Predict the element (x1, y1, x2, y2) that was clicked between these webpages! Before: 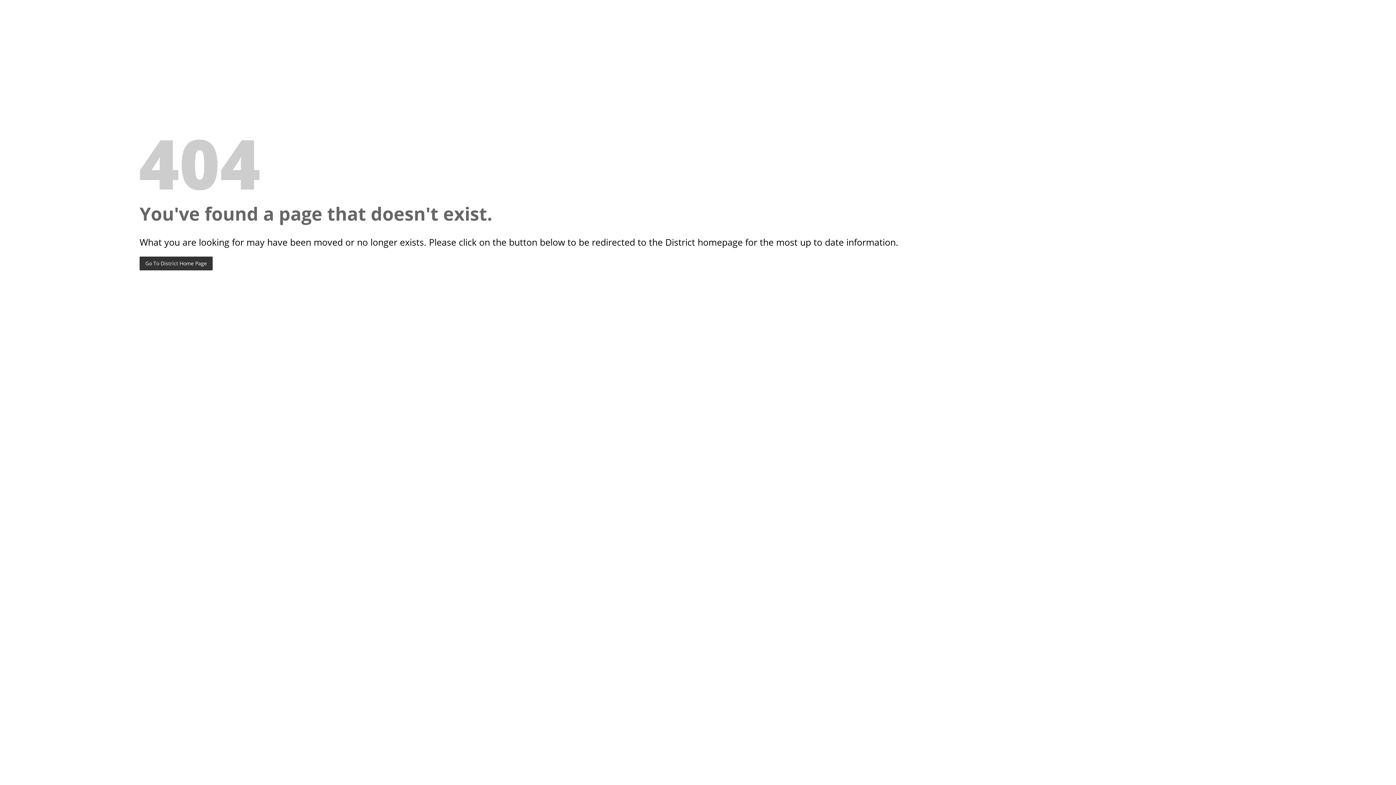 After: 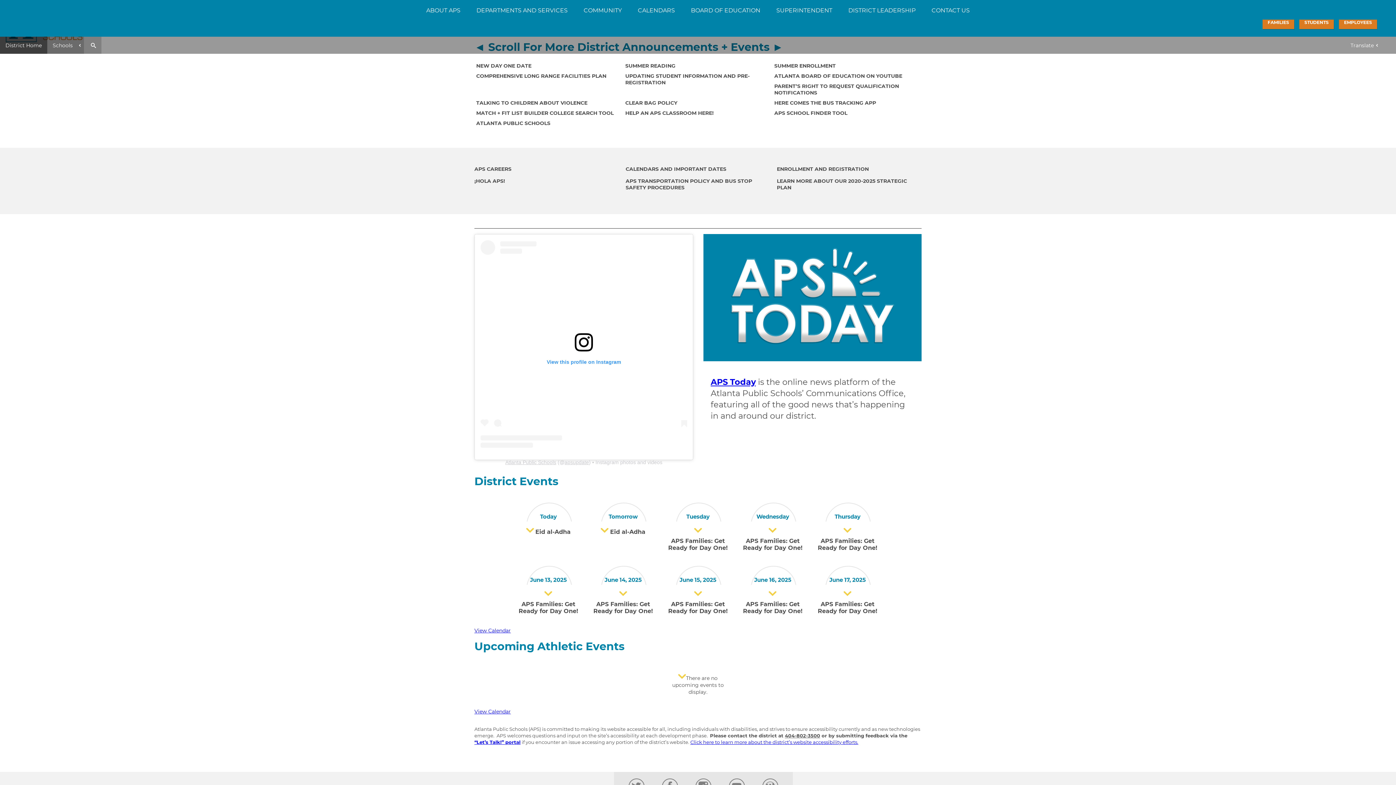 Action: label: Go To District Home Page bbox: (139, 256, 212, 270)